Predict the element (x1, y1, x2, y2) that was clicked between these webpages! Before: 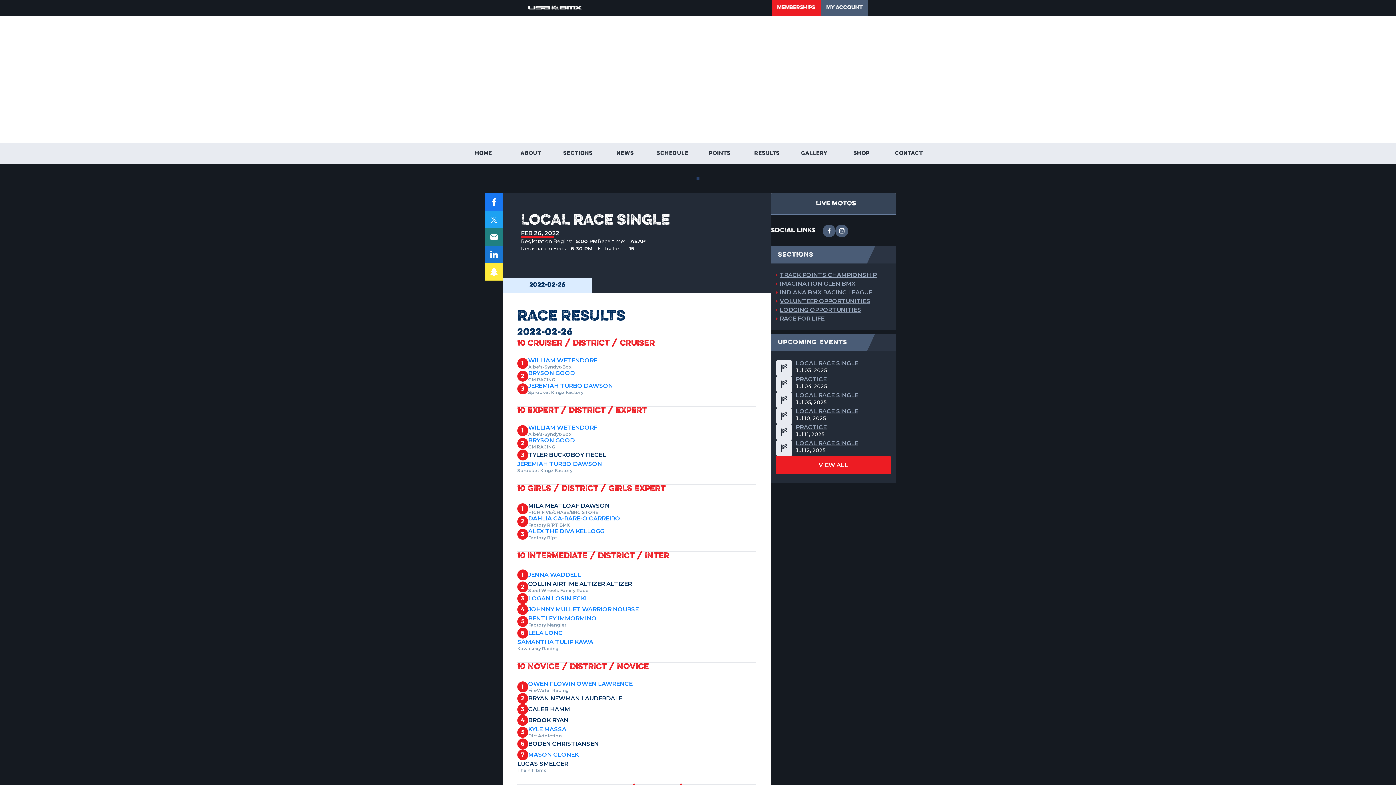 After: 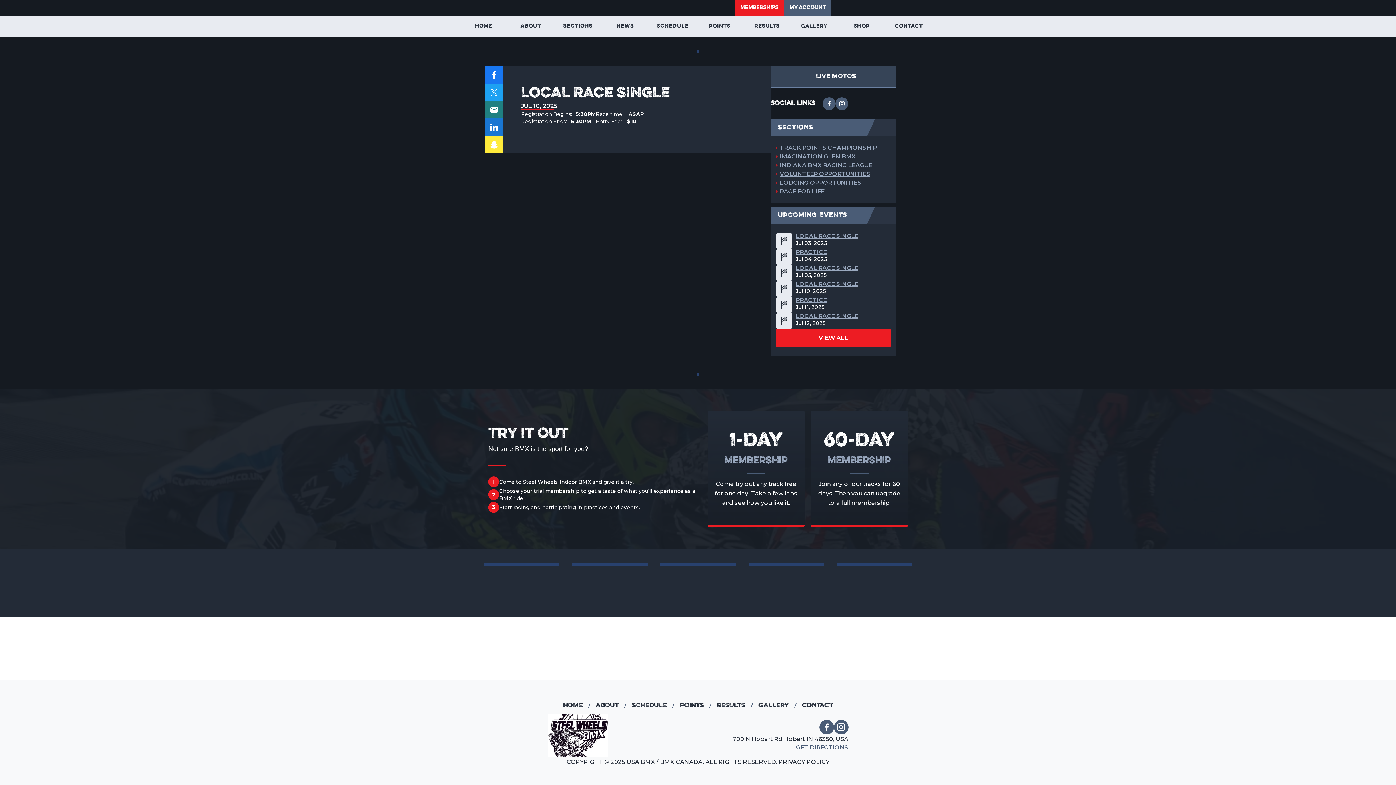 Action: bbox: (796, 408, 858, 414) label: LOCAL RACE SINGLE